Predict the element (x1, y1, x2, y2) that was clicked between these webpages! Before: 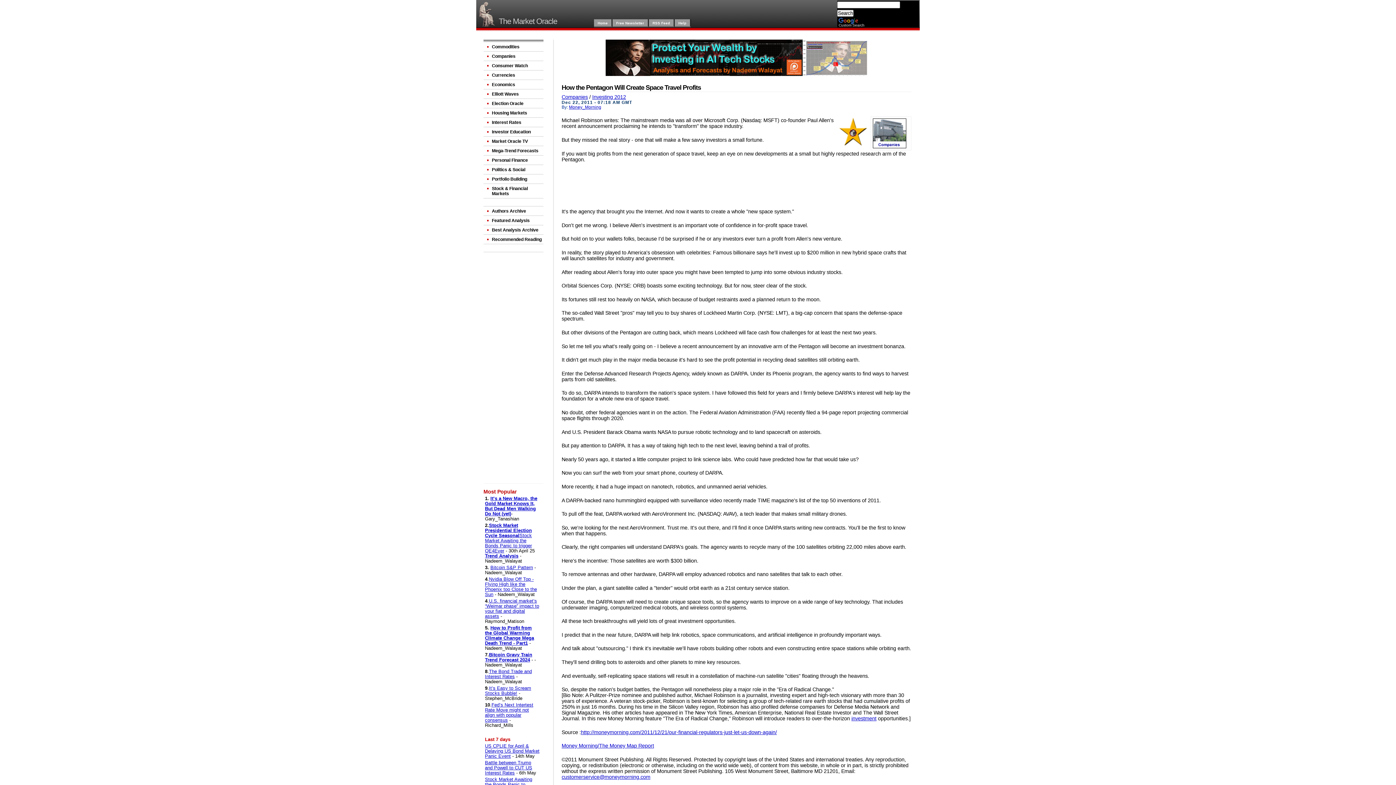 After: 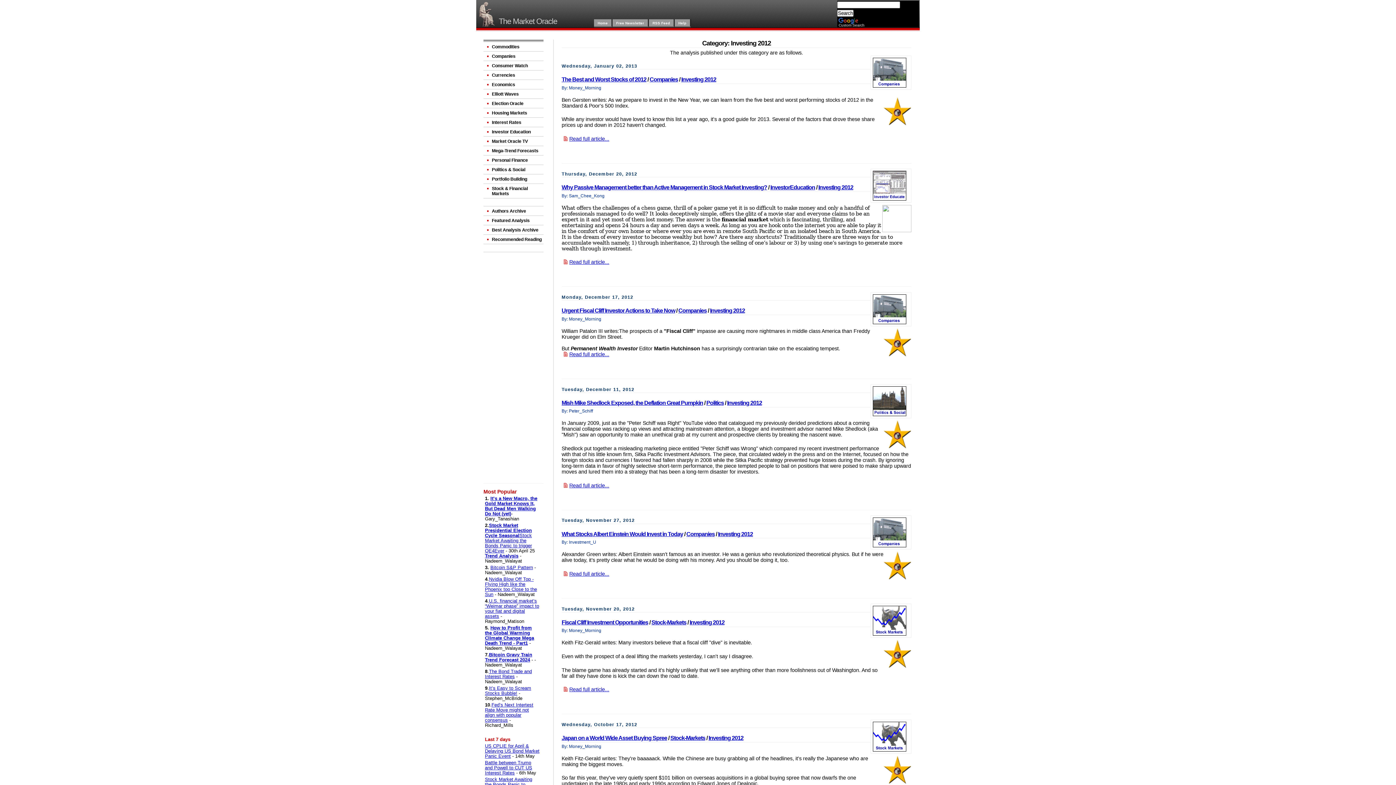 Action: label: Investing 2012 bbox: (592, 94, 626, 99)